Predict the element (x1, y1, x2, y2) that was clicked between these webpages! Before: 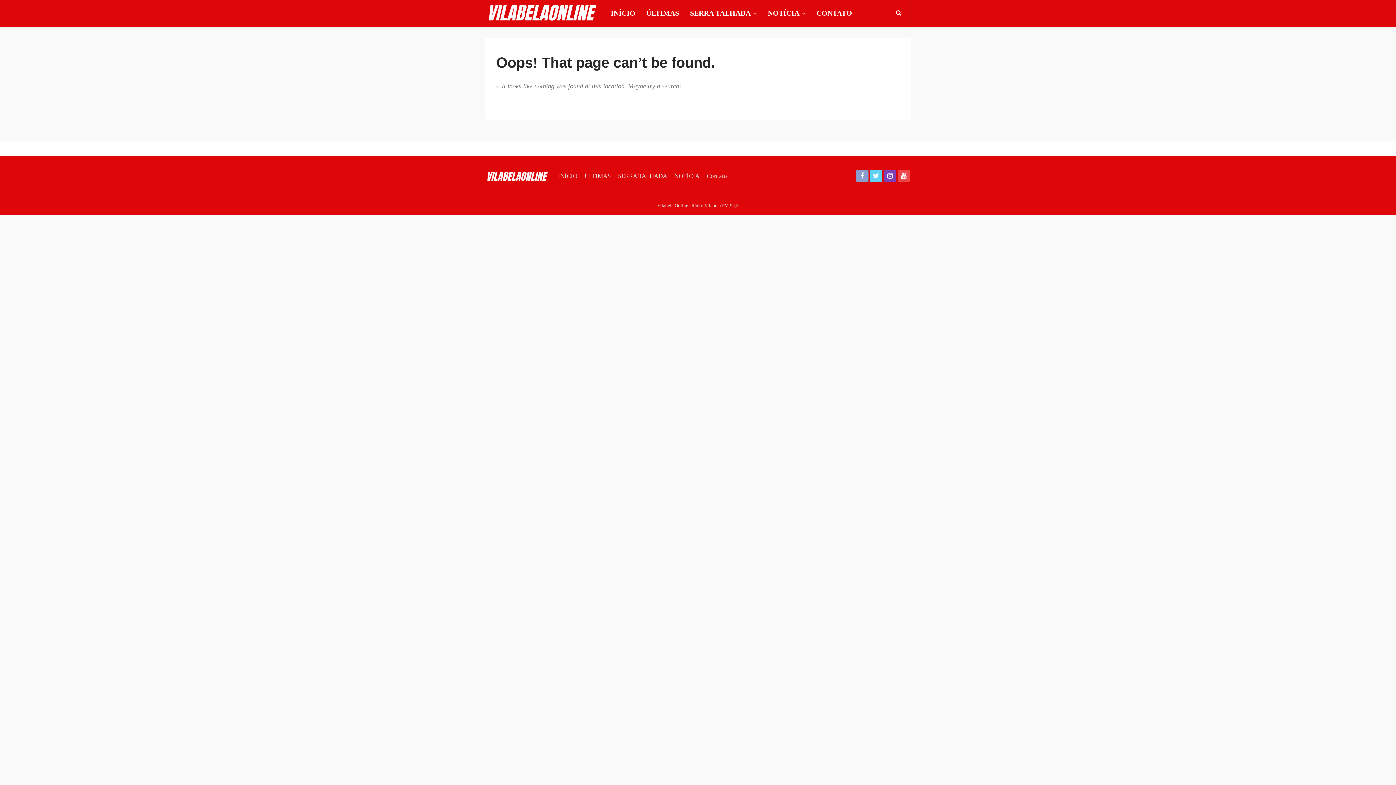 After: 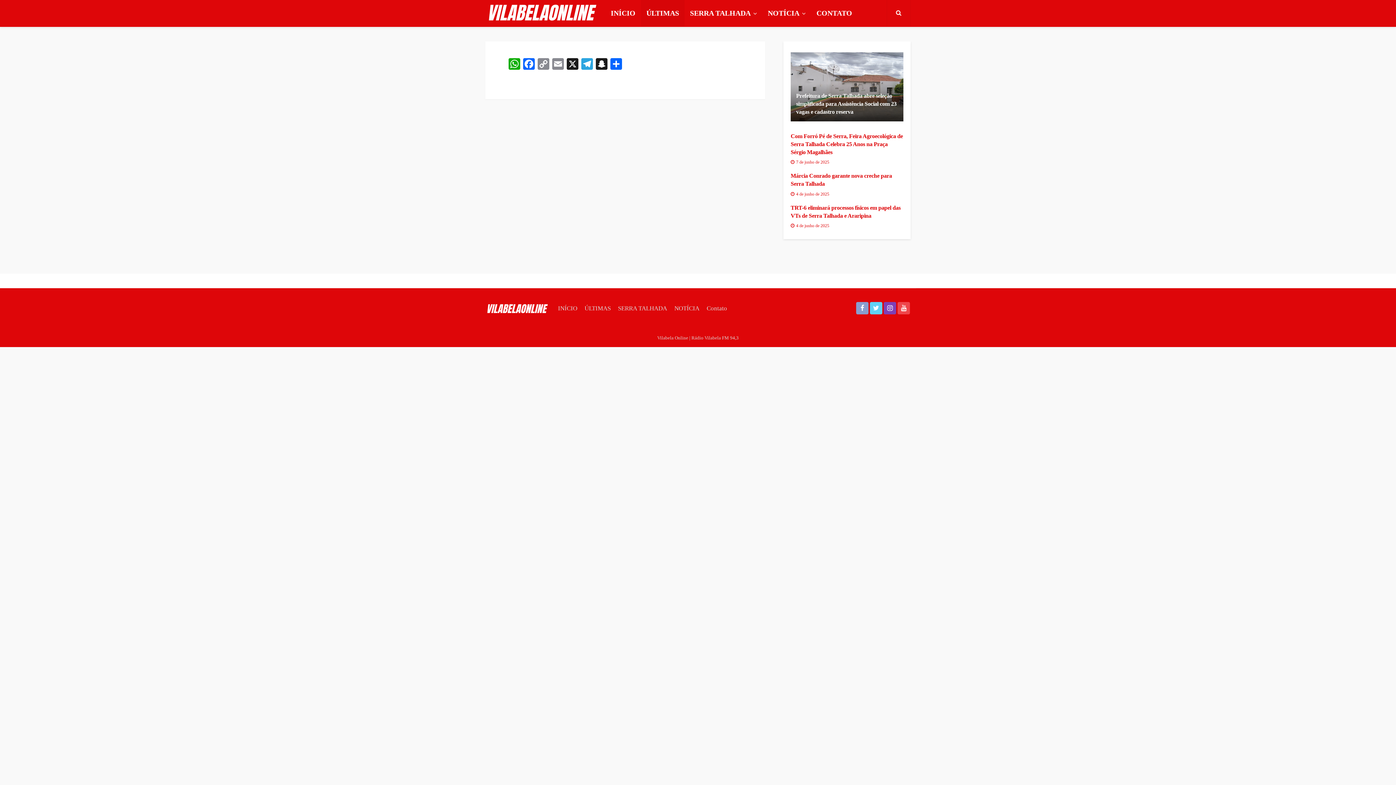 Action: bbox: (641, 0, 684, 26) label: ÚLTIMAS